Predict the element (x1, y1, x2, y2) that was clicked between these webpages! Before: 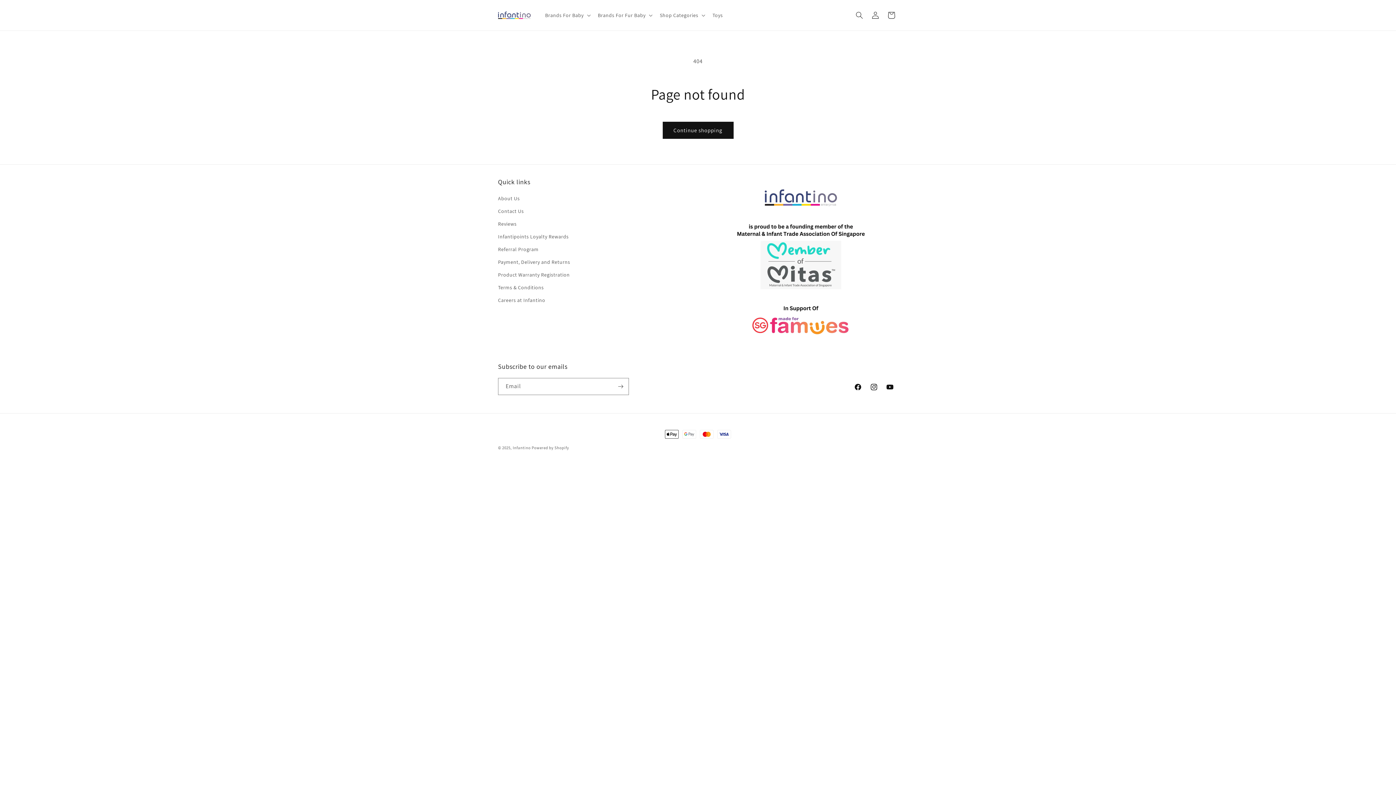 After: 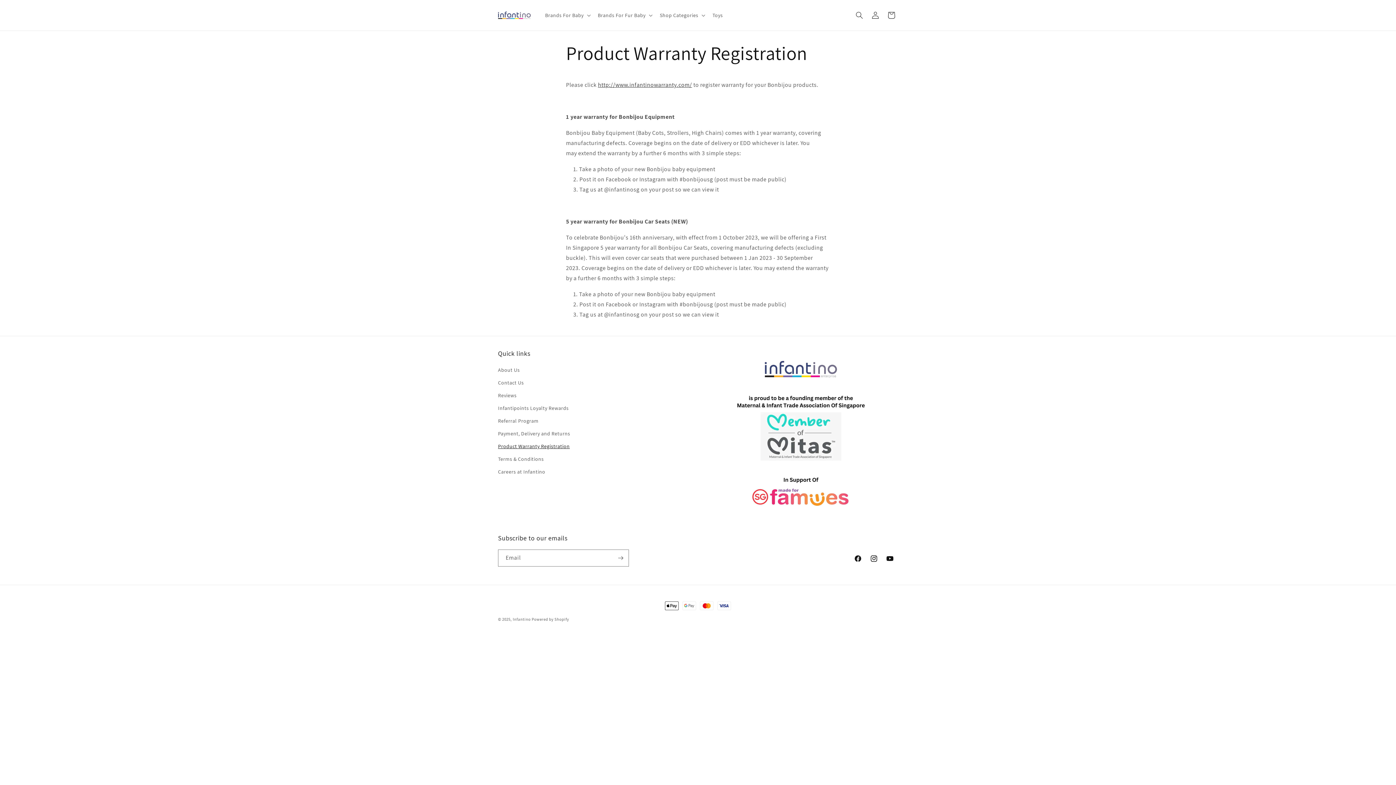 Action: label: Product Warranty Registration bbox: (498, 268, 569, 281)